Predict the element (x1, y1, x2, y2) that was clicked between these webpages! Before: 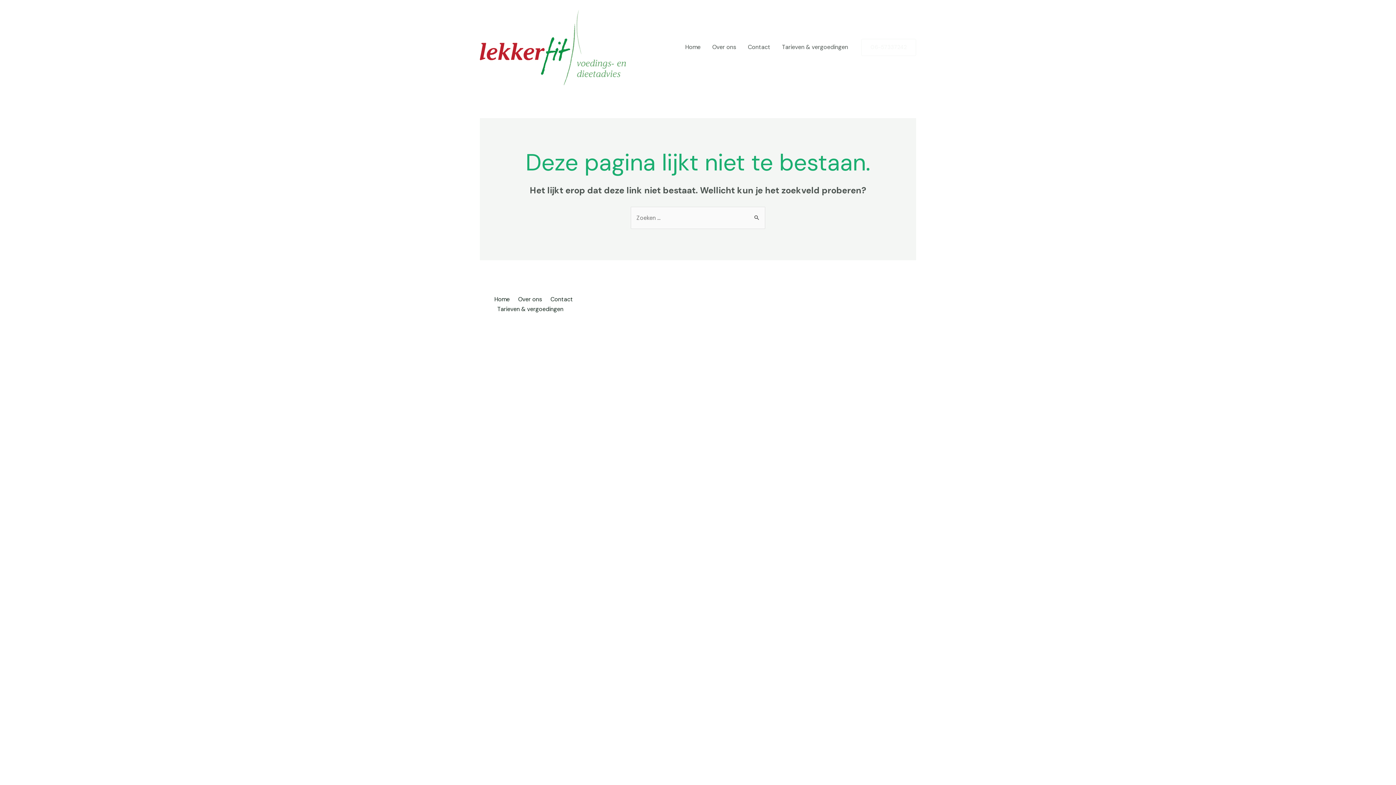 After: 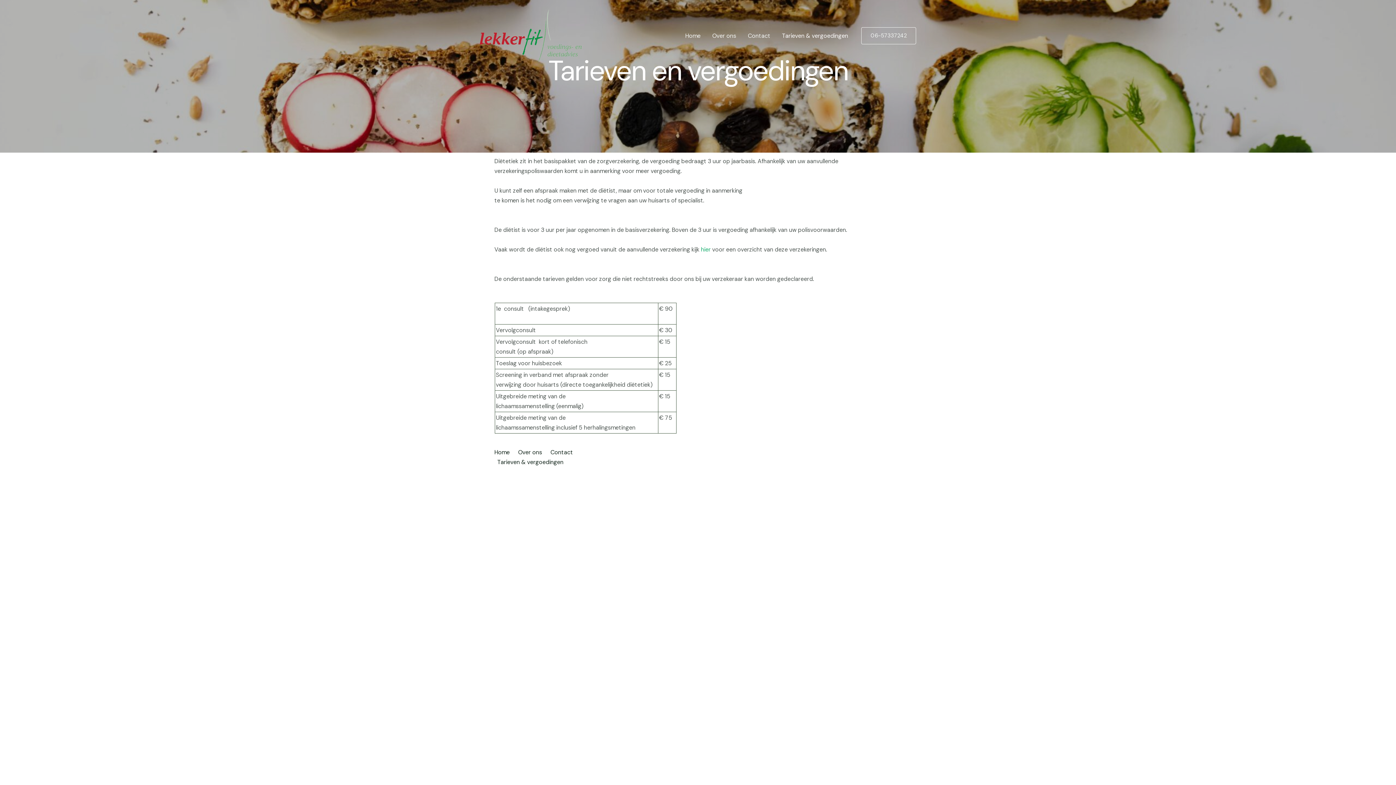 Action: bbox: (776, 34, 854, 60) label: Tarieven & vergoedingen